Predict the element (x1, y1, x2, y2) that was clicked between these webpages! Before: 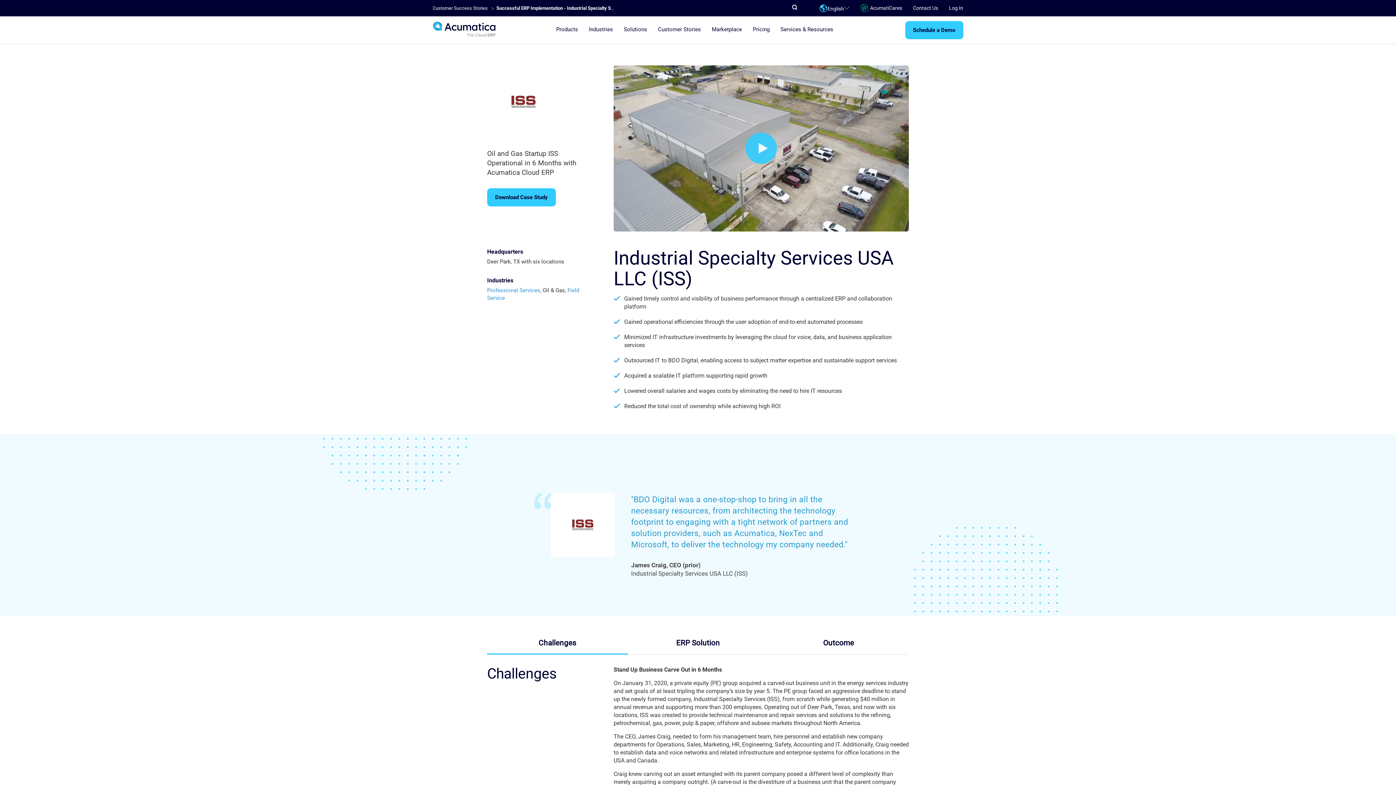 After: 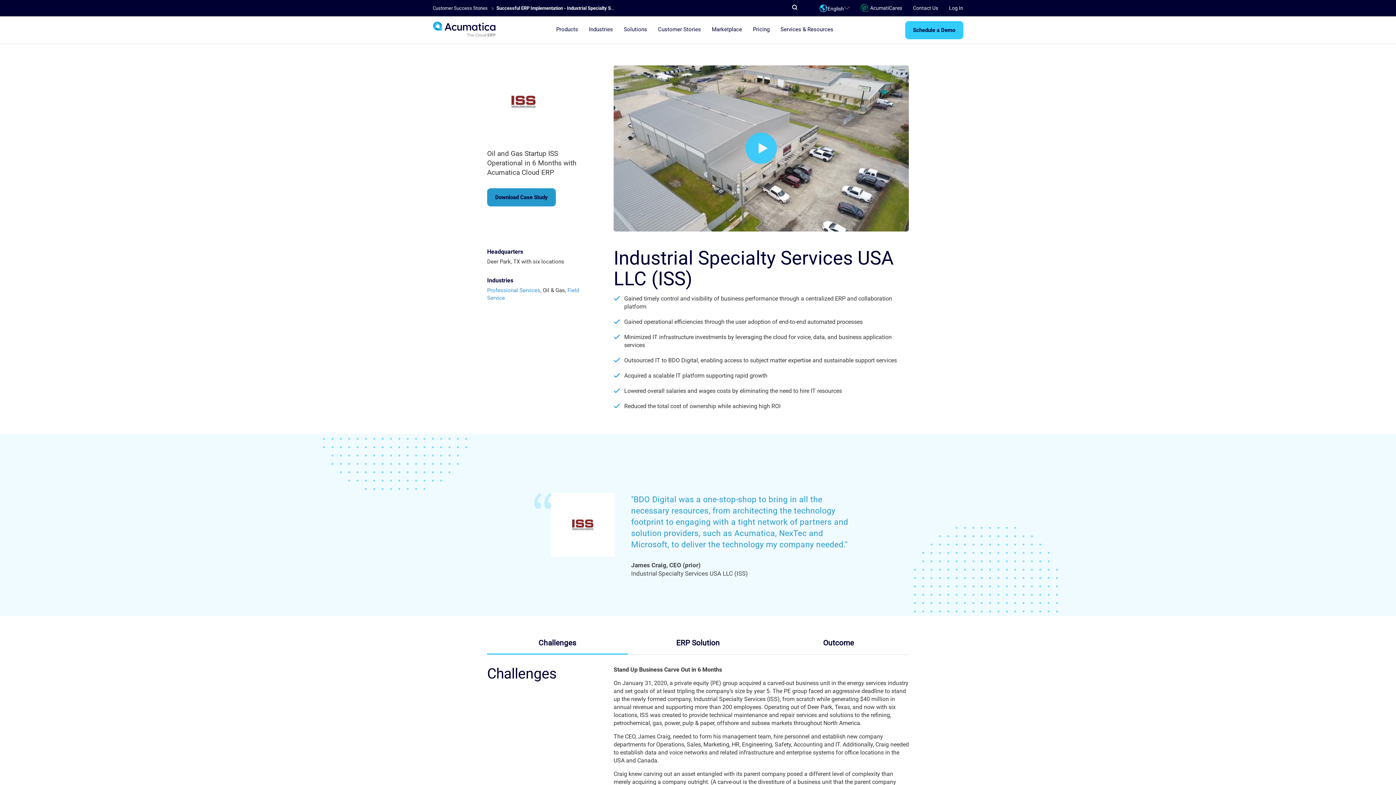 Action: bbox: (487, 188, 556, 206) label: Download Case Study